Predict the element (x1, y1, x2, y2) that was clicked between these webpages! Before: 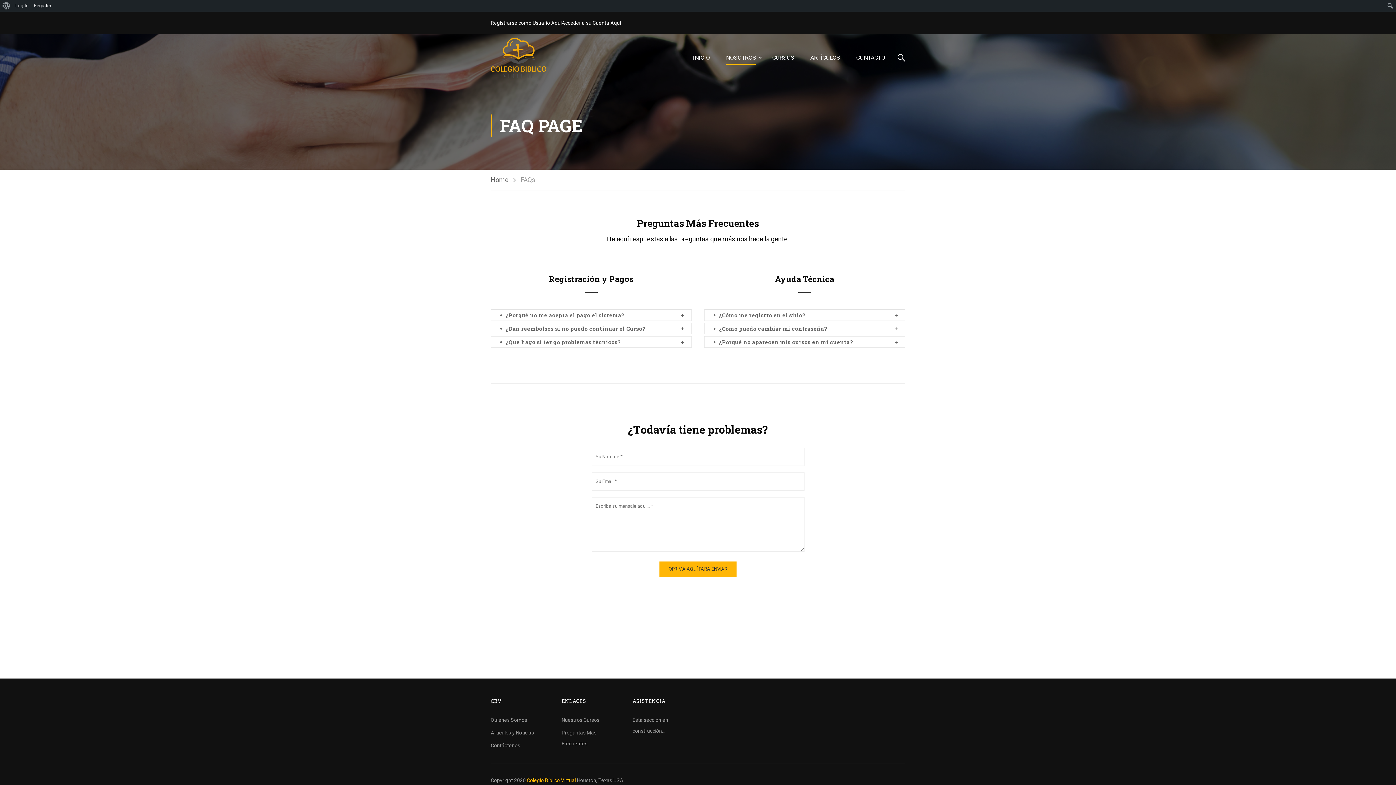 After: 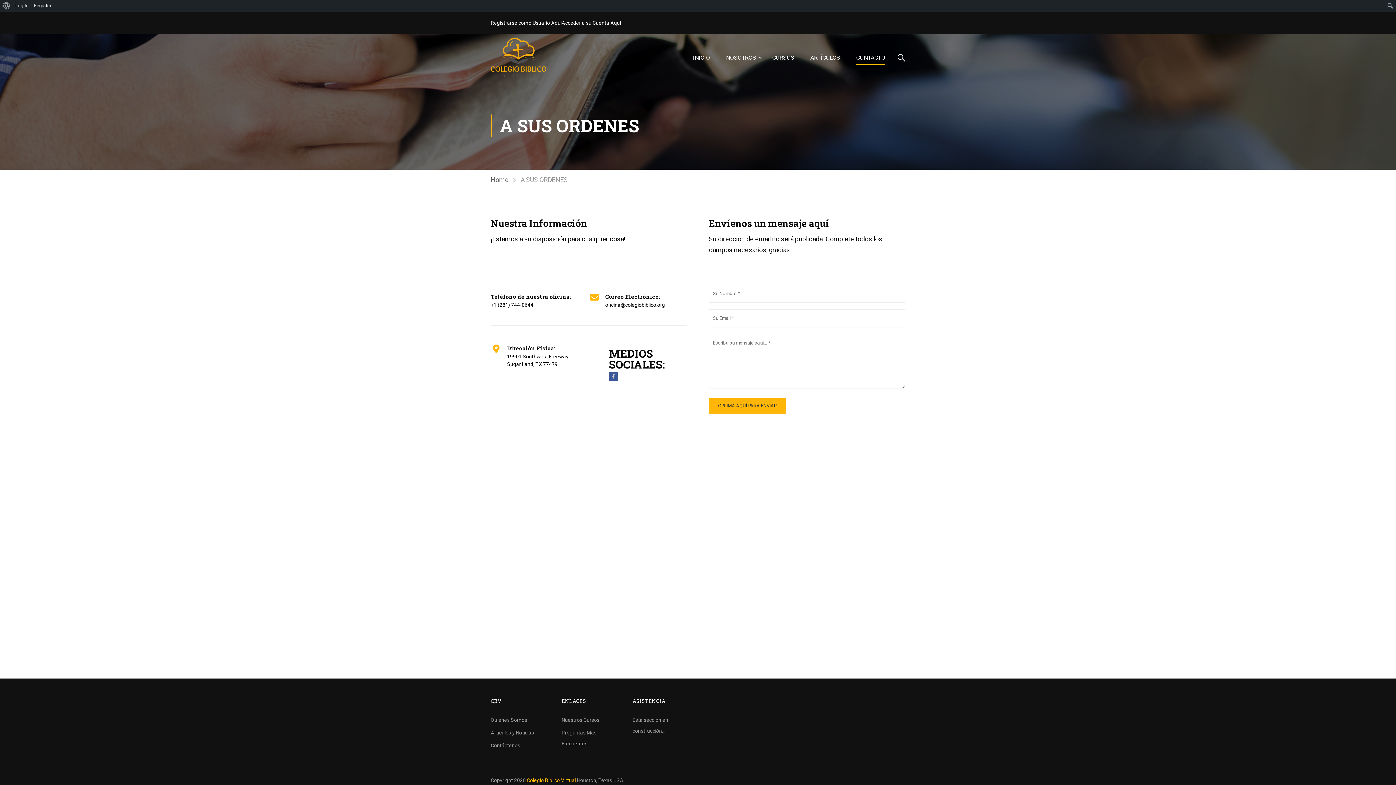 Action: bbox: (849, 46, 892, 68) label: CONTACTO